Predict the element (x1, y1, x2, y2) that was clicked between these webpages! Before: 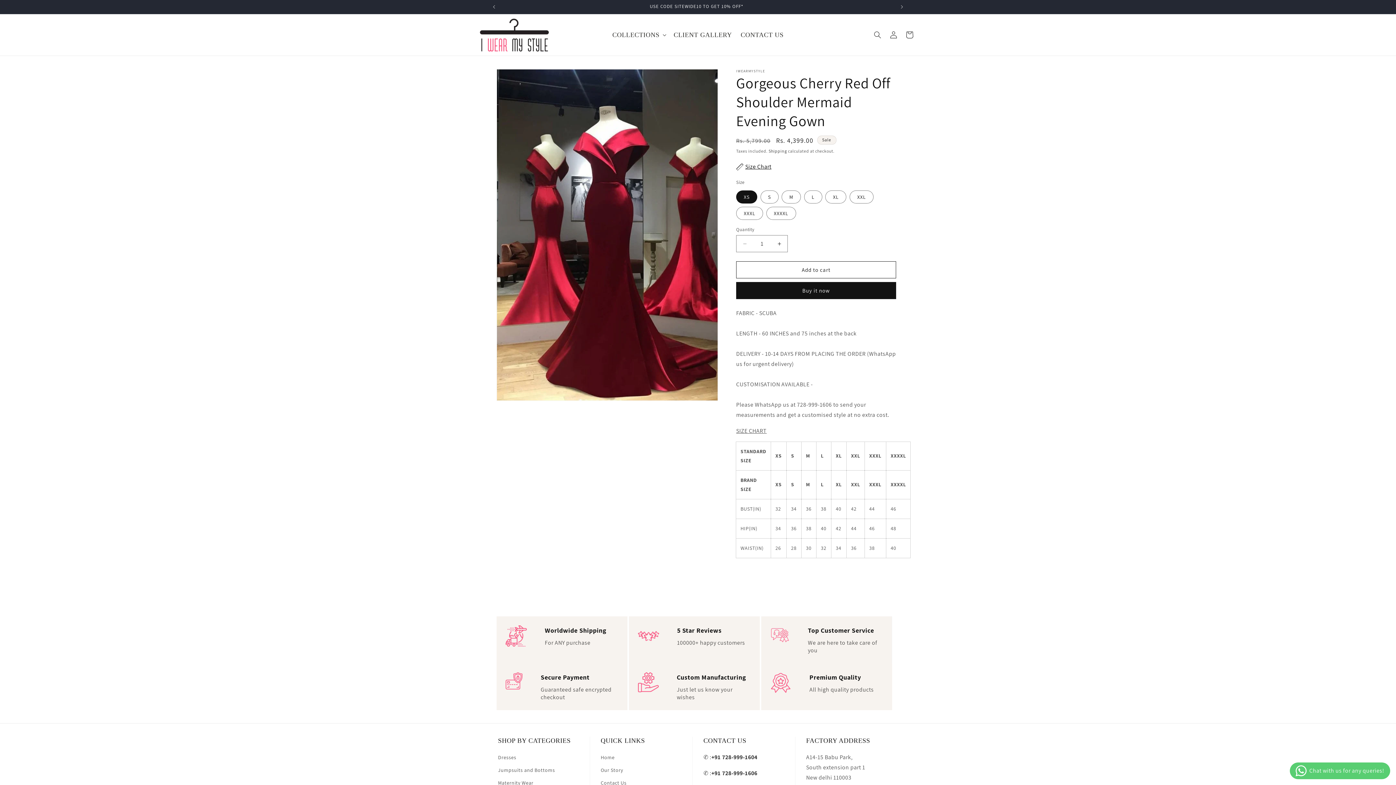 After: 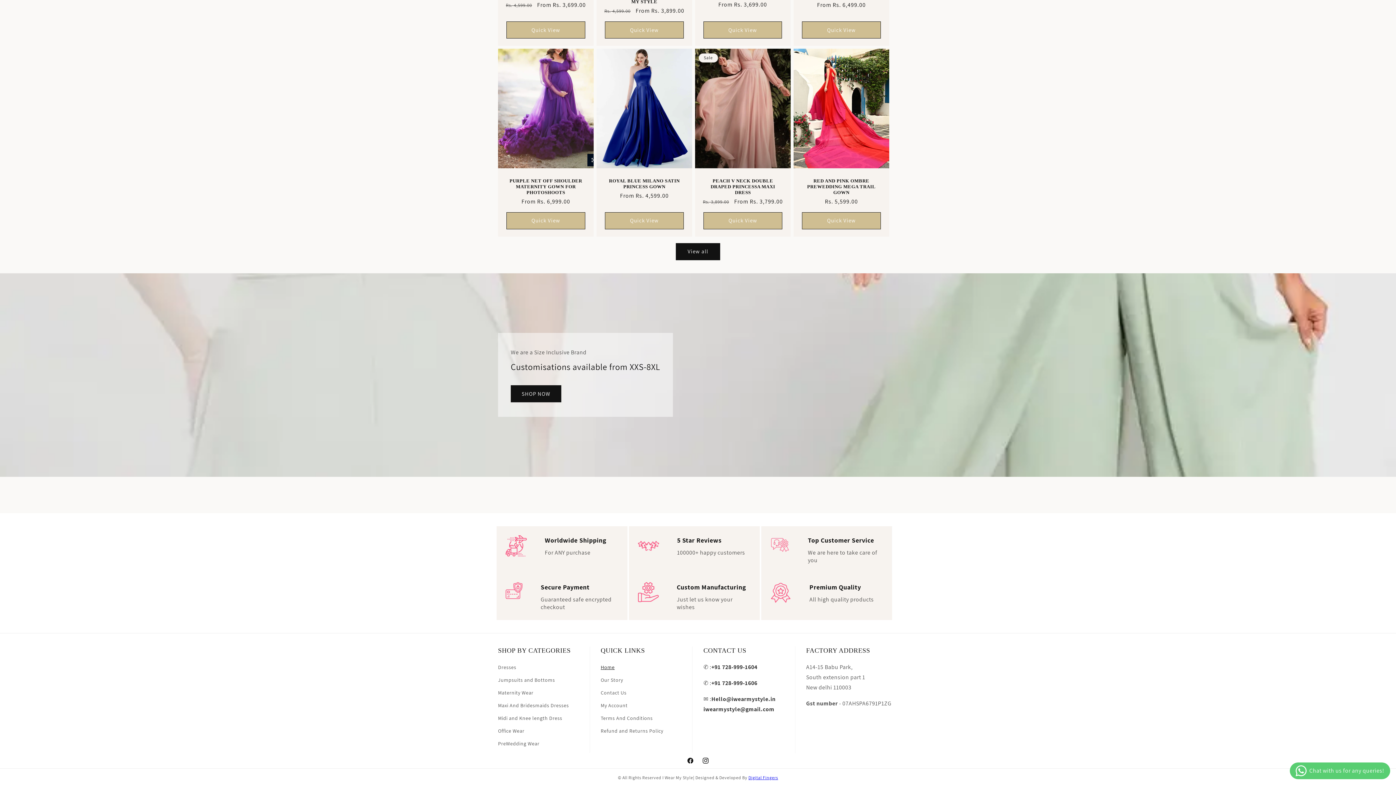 Action: label: CLIENT GALLERY bbox: (669, 26, 736, 43)